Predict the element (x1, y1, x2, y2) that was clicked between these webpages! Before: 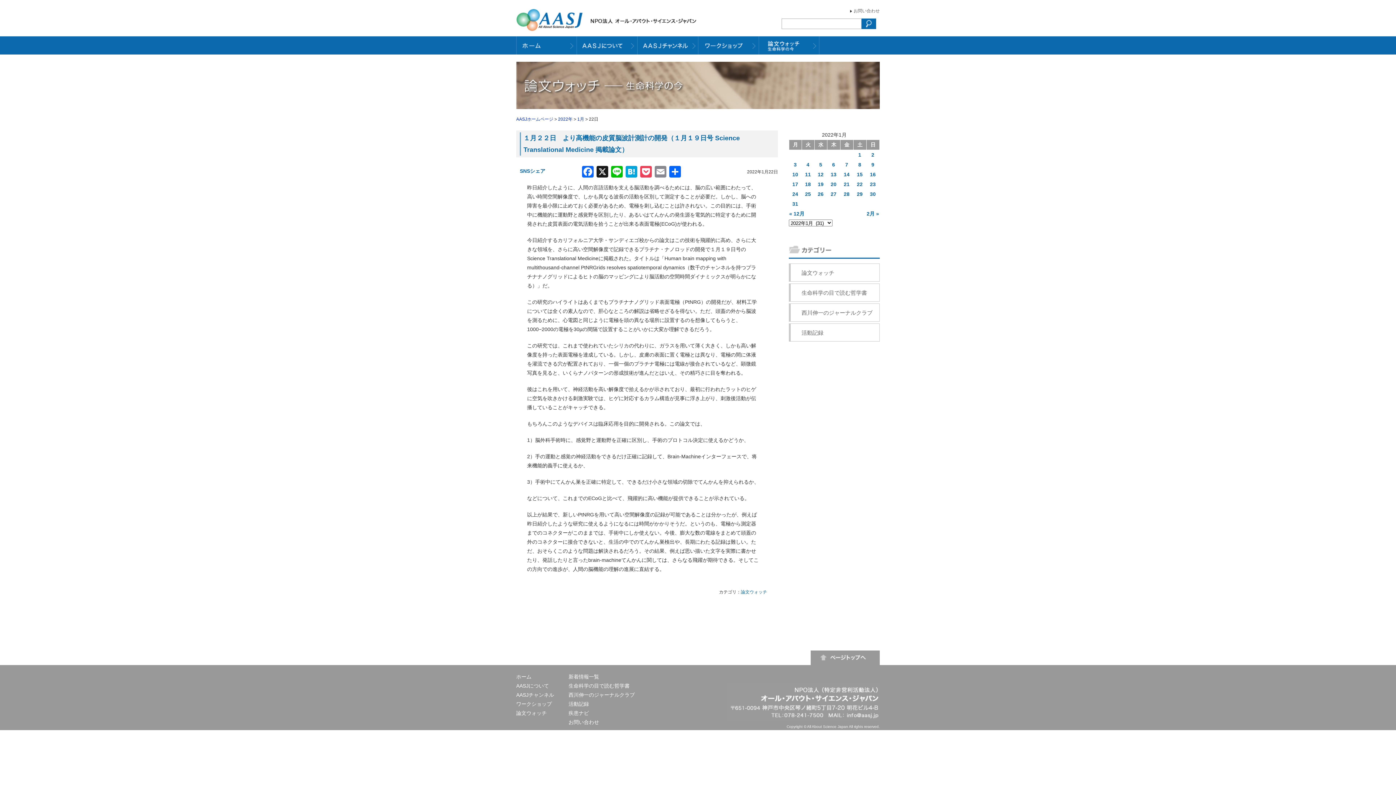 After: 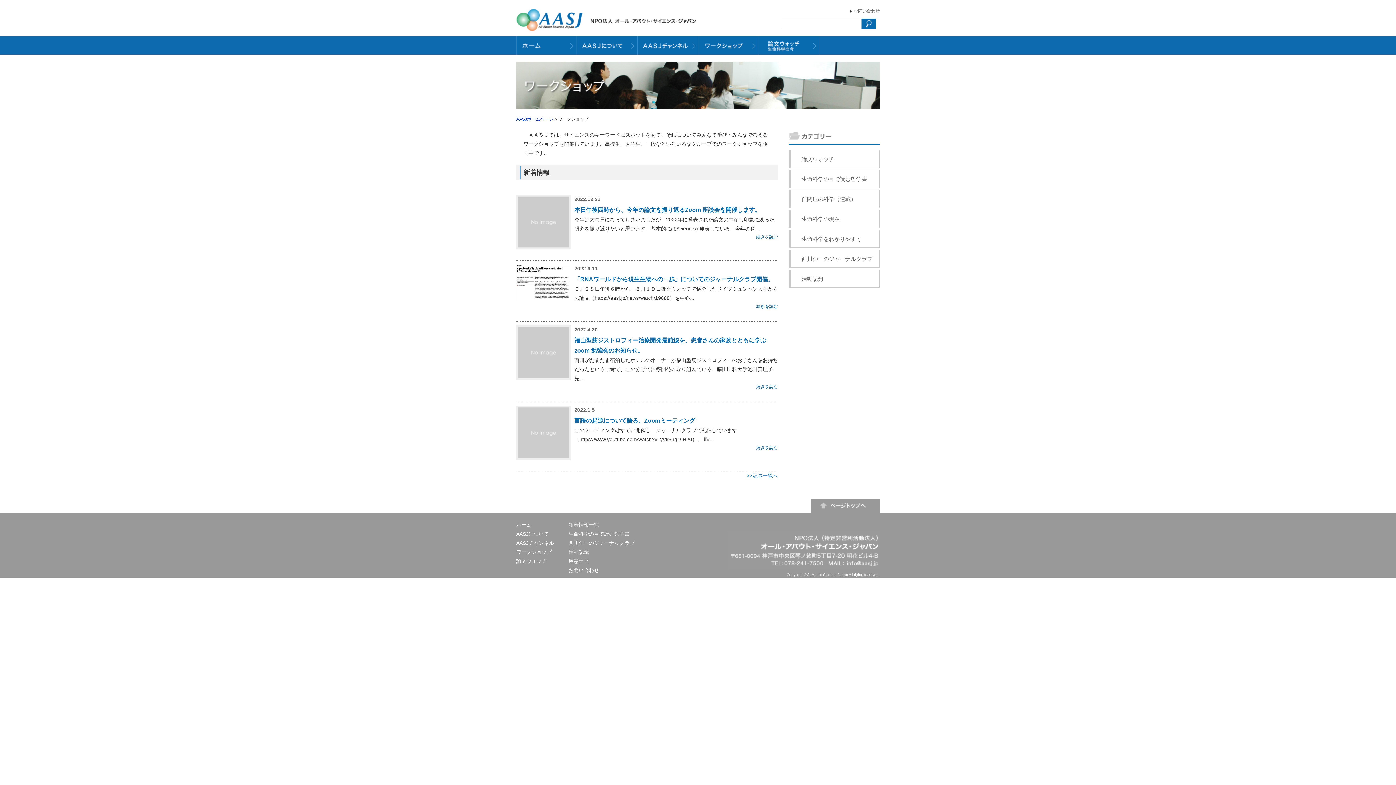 Action: bbox: (698, 49, 759, 55)